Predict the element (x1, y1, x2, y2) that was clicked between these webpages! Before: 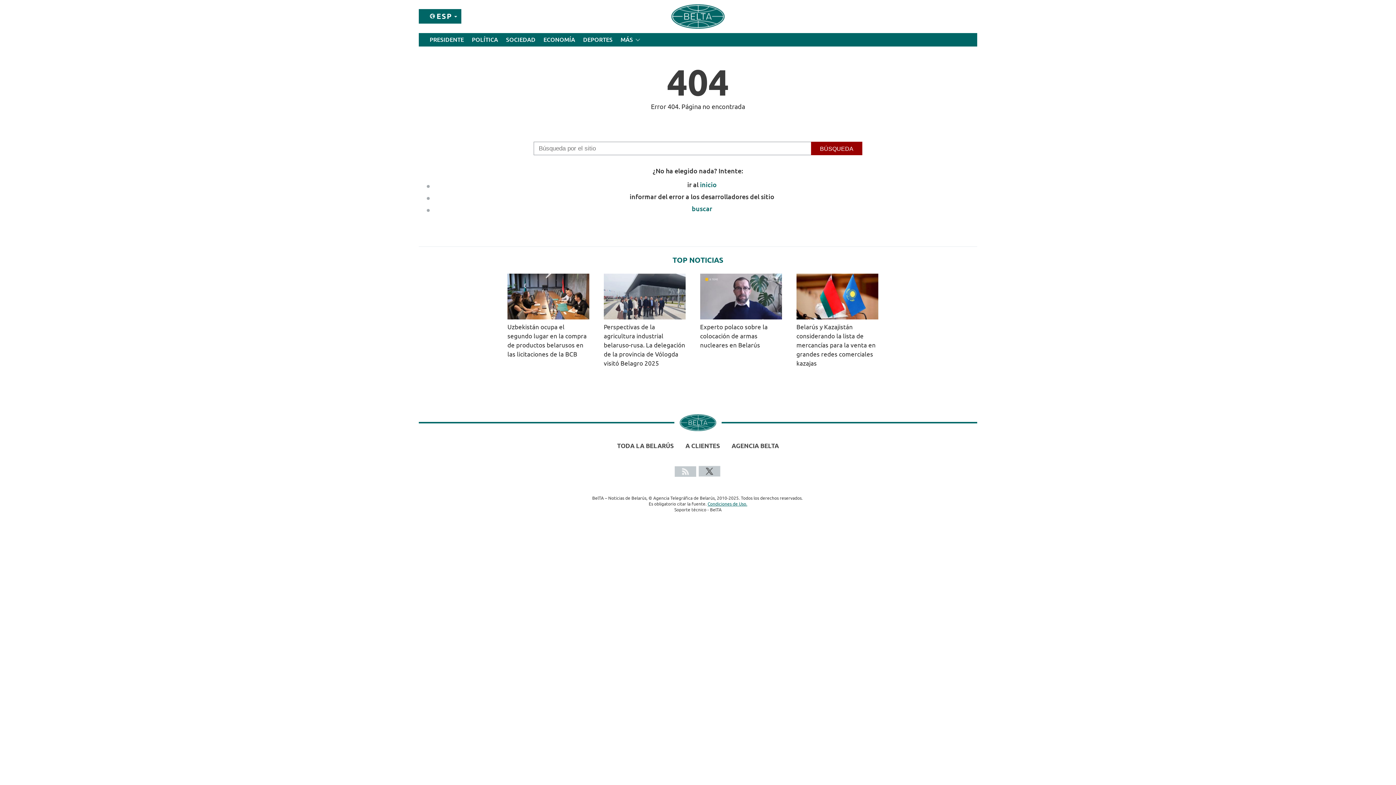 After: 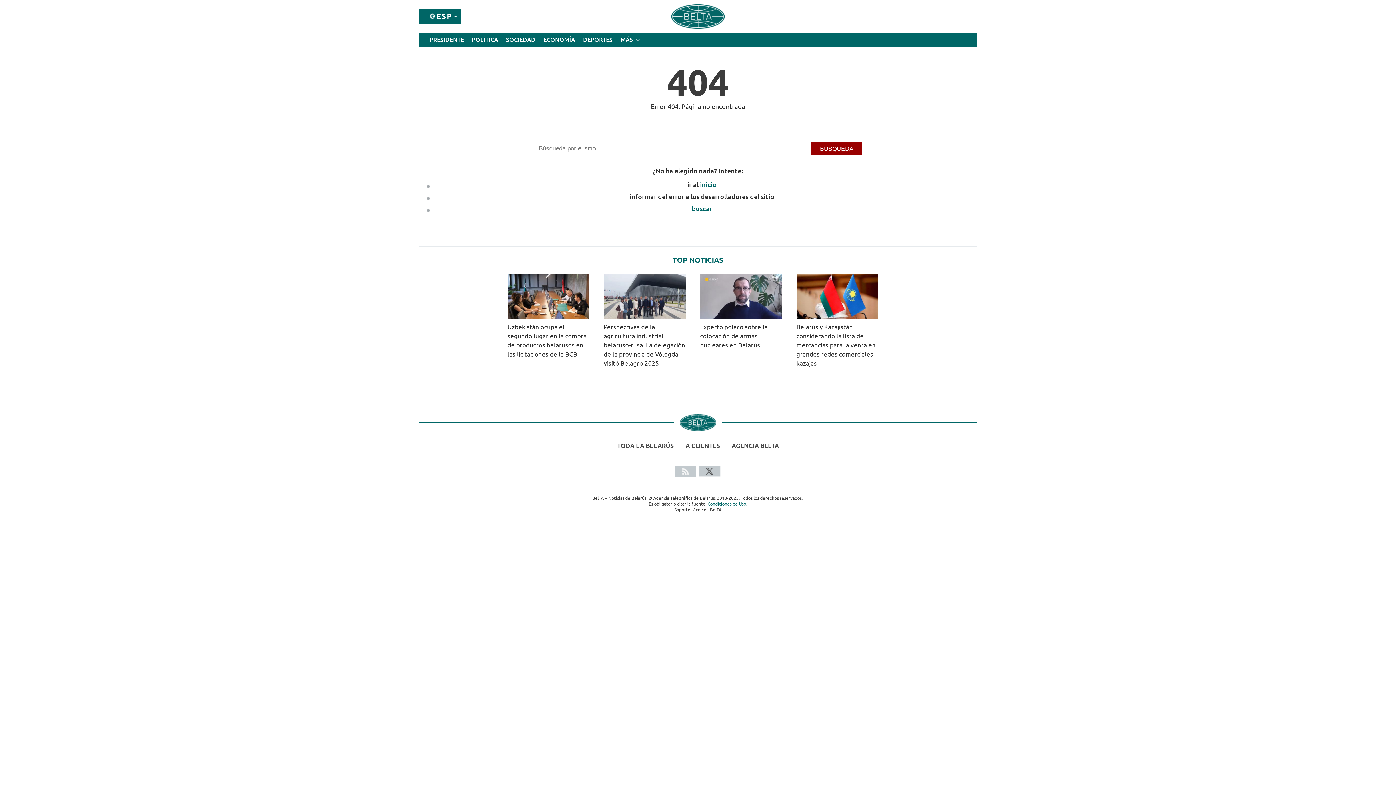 Action: bbox: (698, 466, 721, 477)